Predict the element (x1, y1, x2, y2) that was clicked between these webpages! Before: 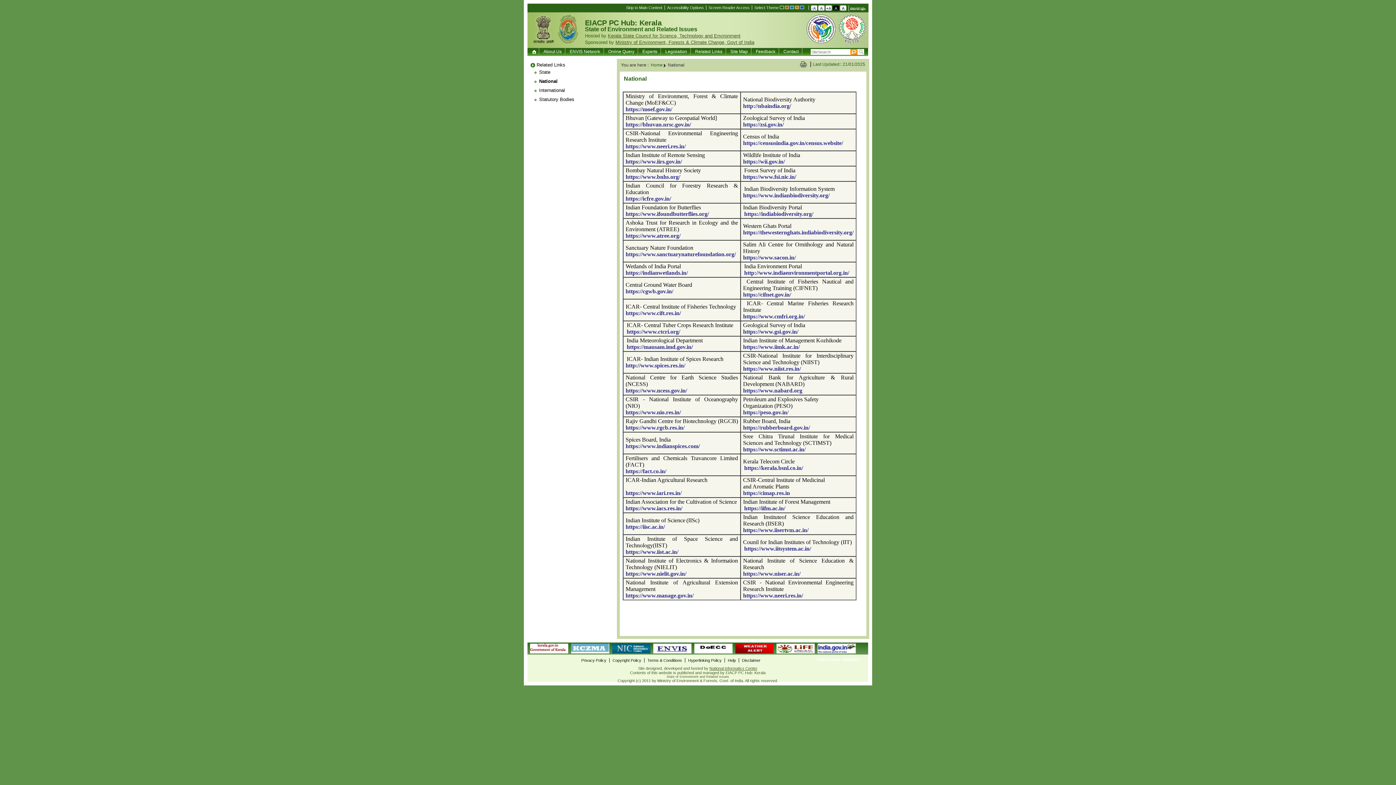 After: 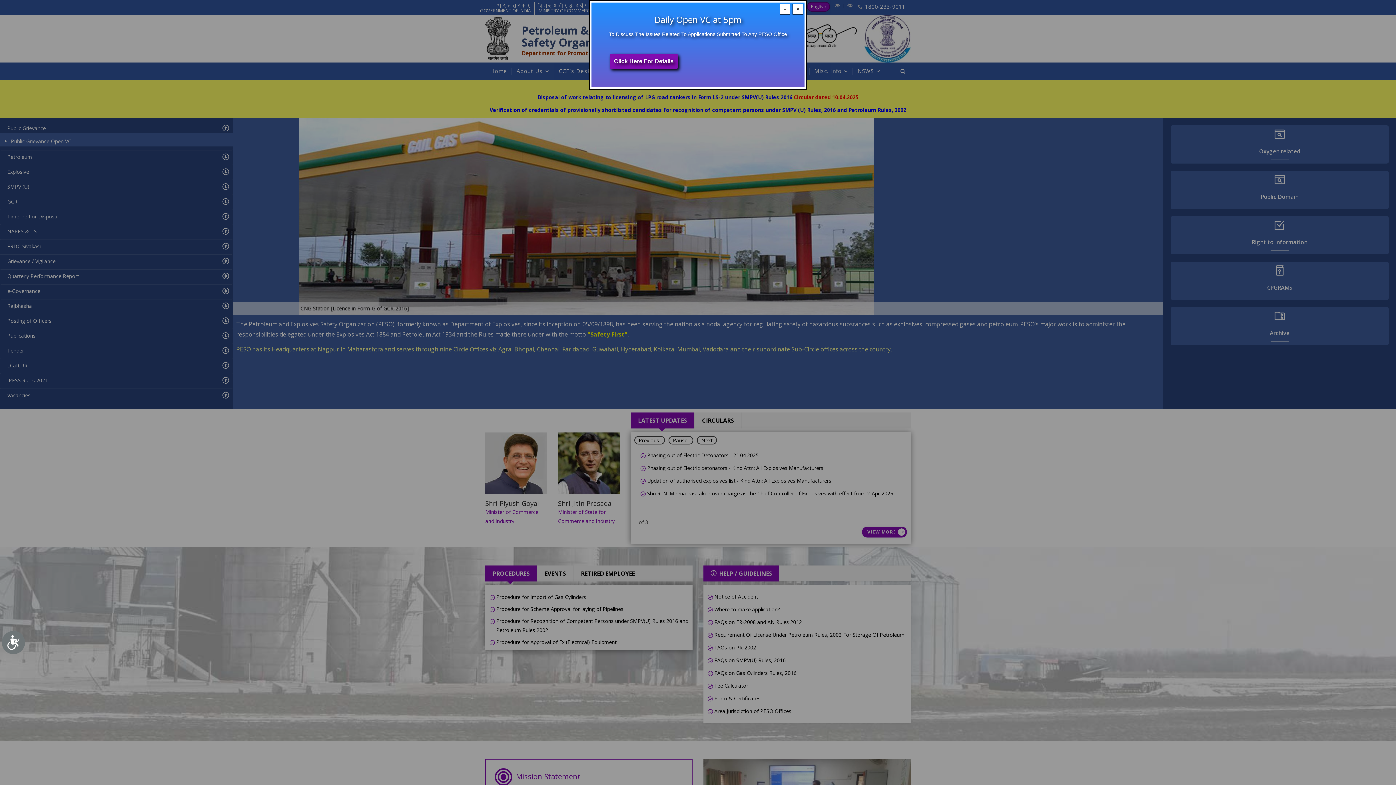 Action: label: https://peso.gov.in/ bbox: (743, 409, 788, 417)